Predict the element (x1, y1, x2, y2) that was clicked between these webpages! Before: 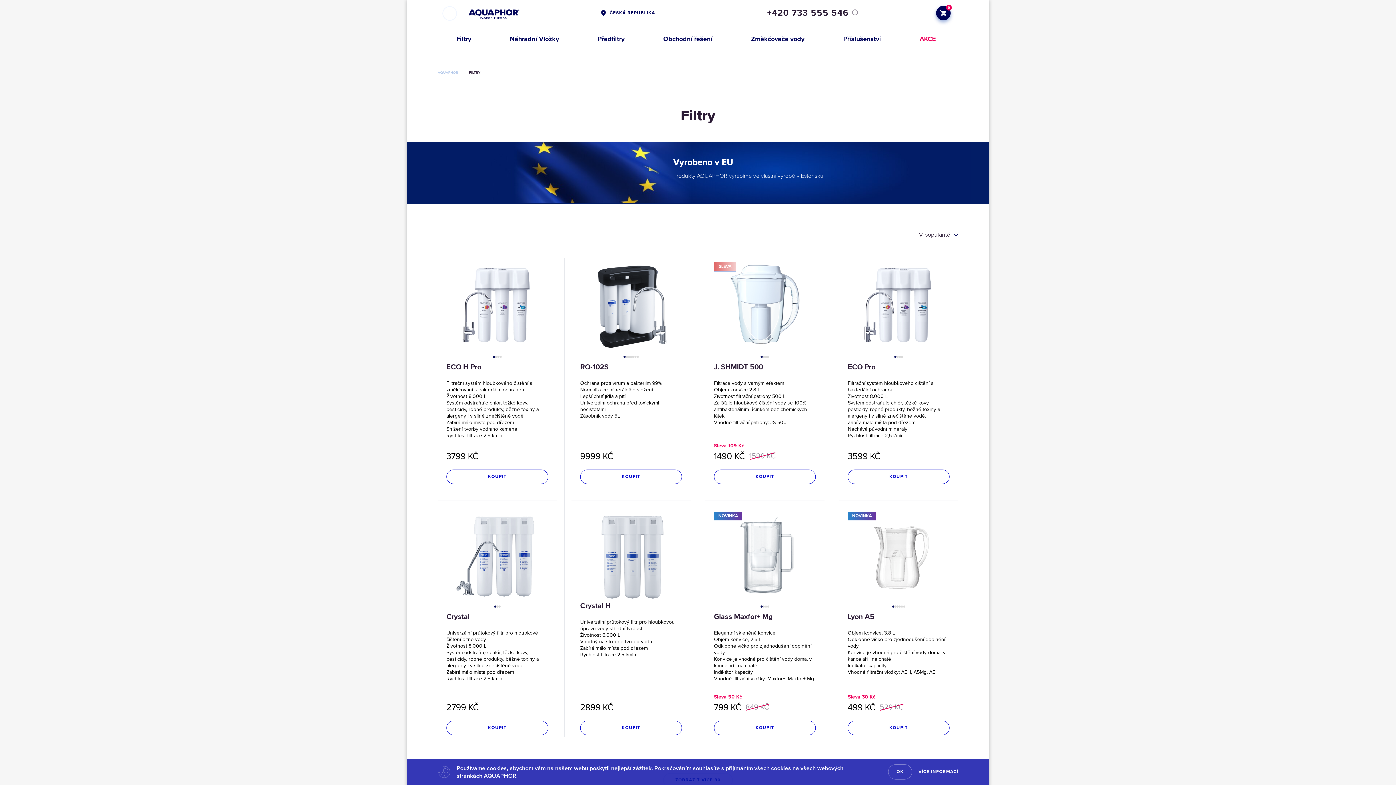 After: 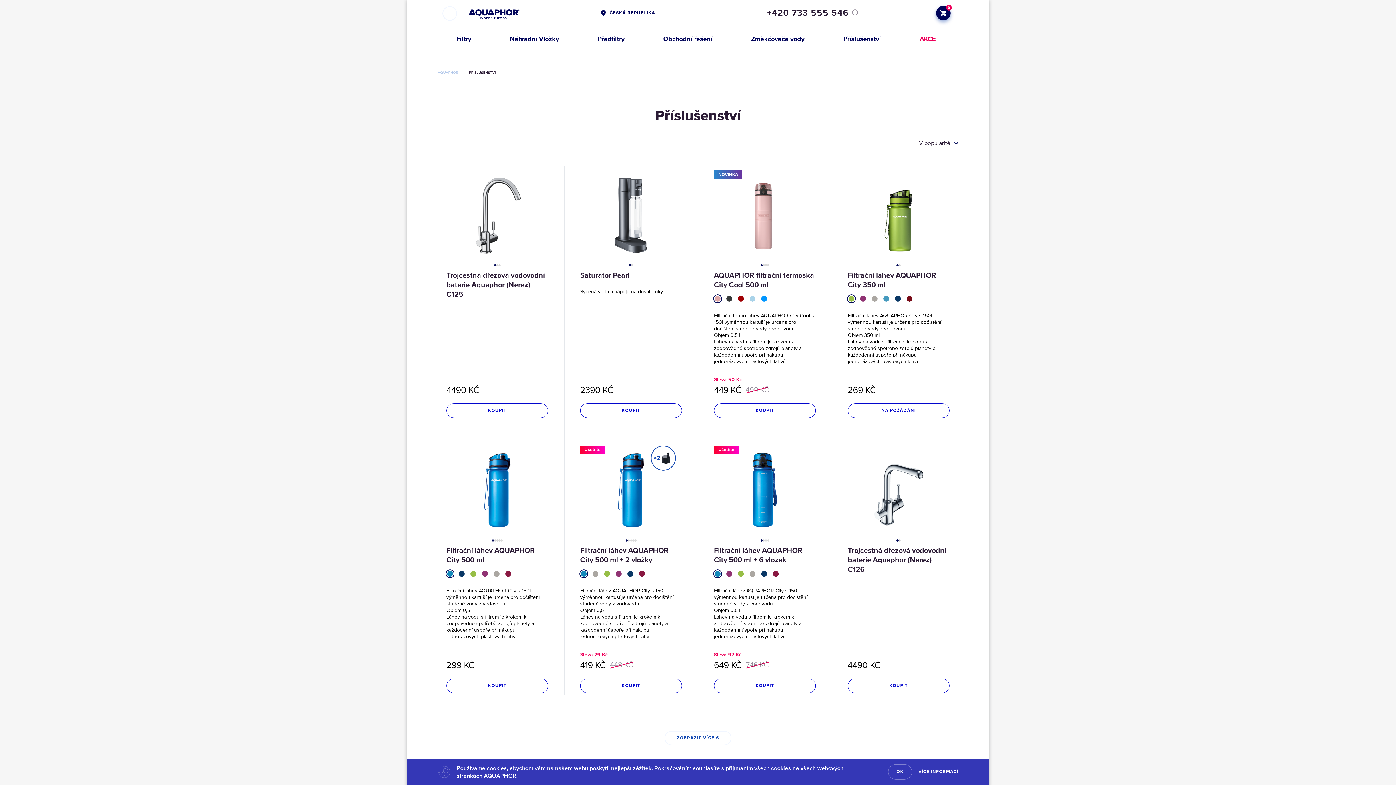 Action: label: Příslušenství bbox: (824, 26, 900, 52)